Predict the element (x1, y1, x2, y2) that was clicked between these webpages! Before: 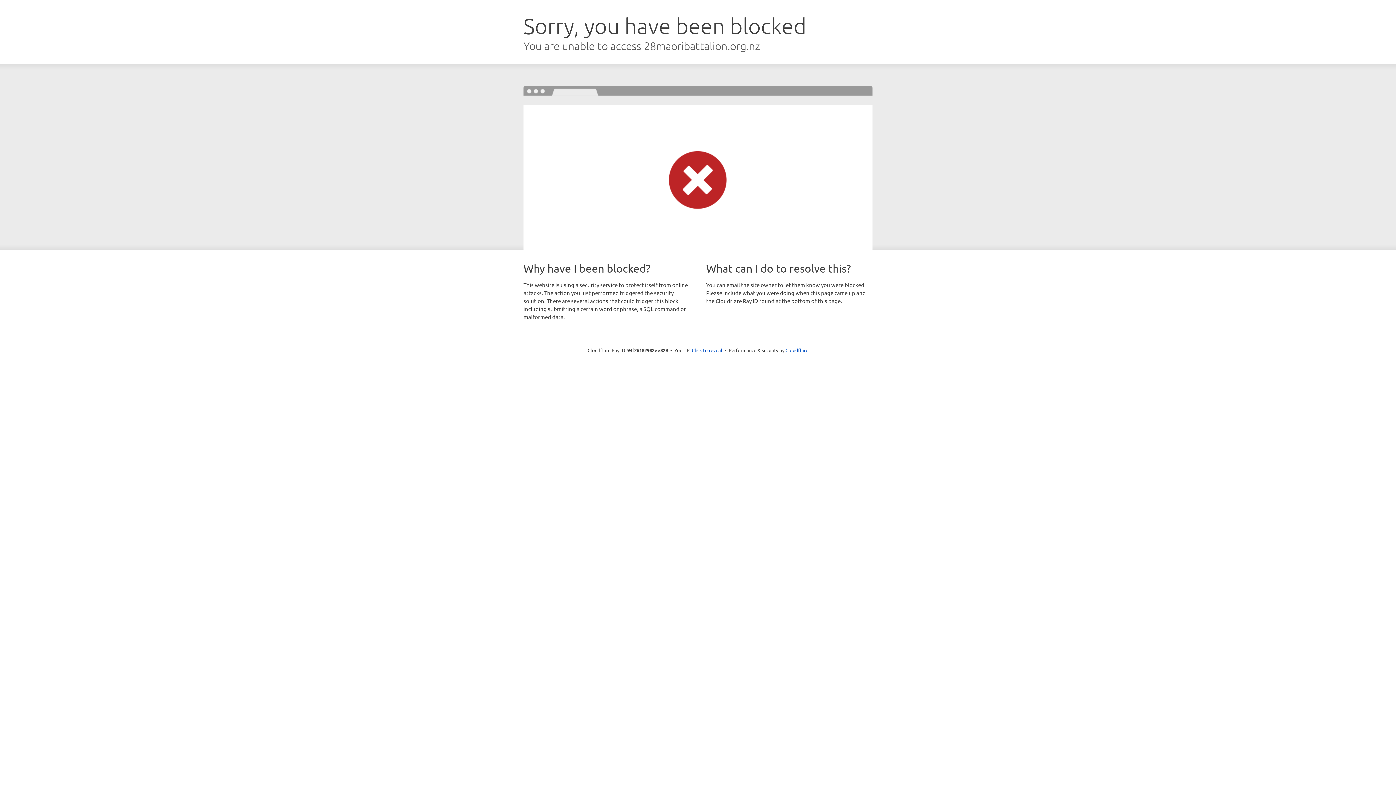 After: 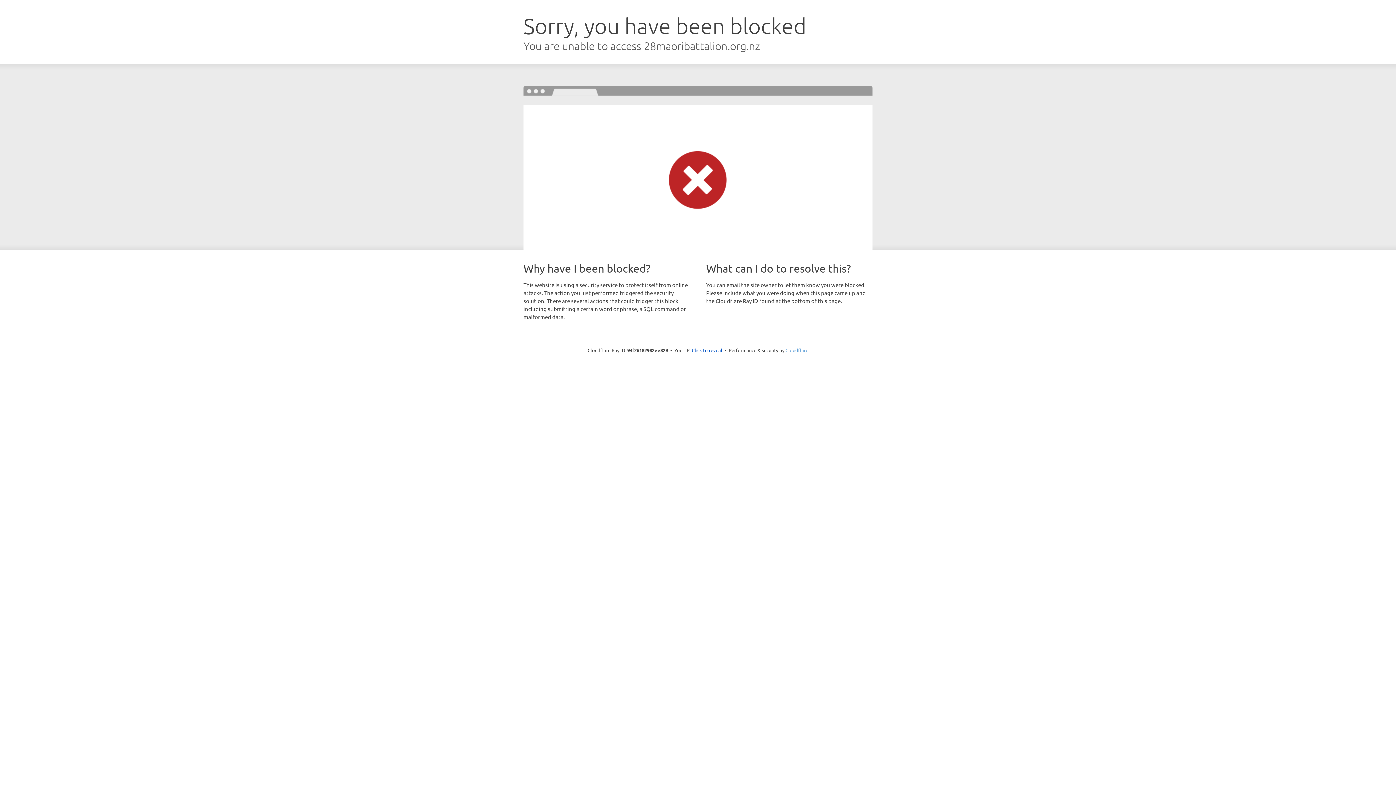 Action: bbox: (785, 347, 808, 353) label: Cloudflare